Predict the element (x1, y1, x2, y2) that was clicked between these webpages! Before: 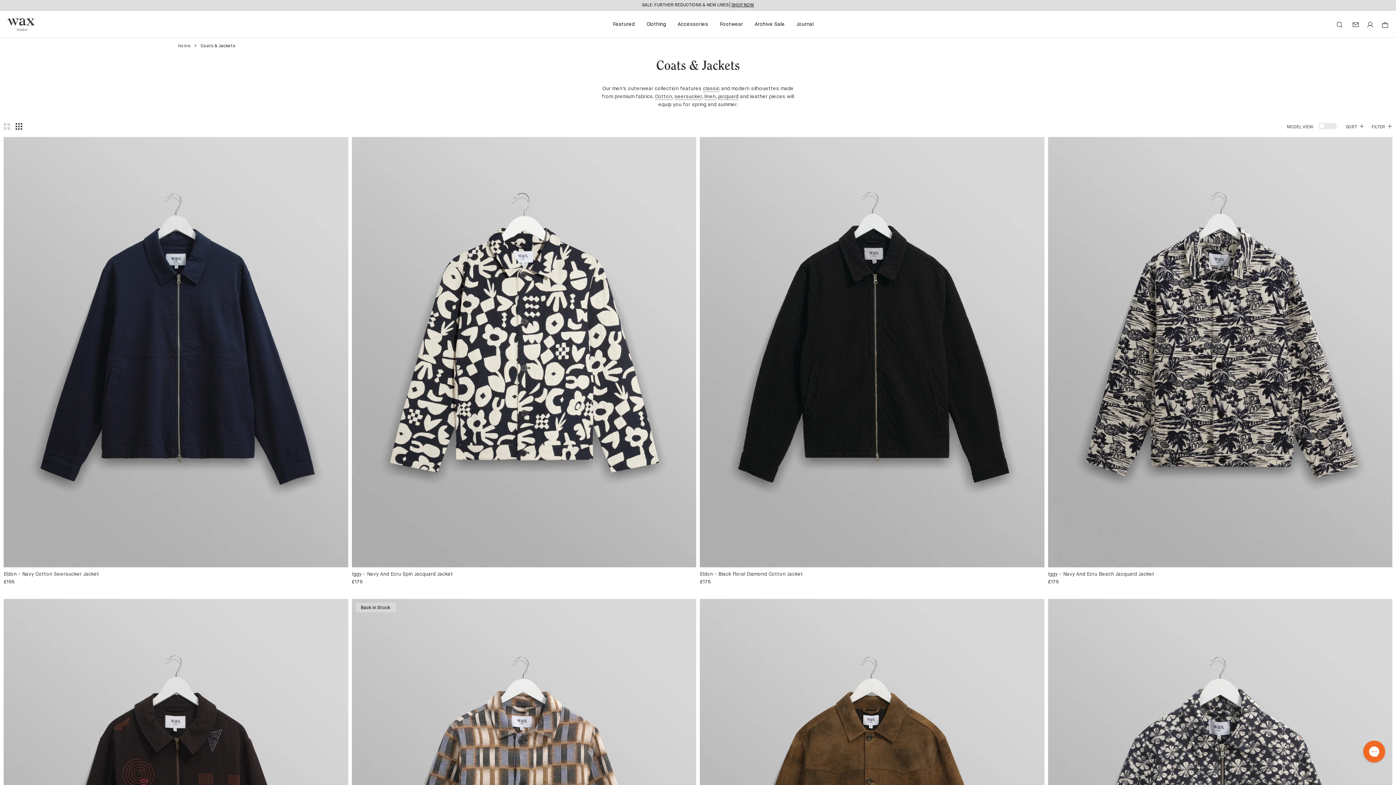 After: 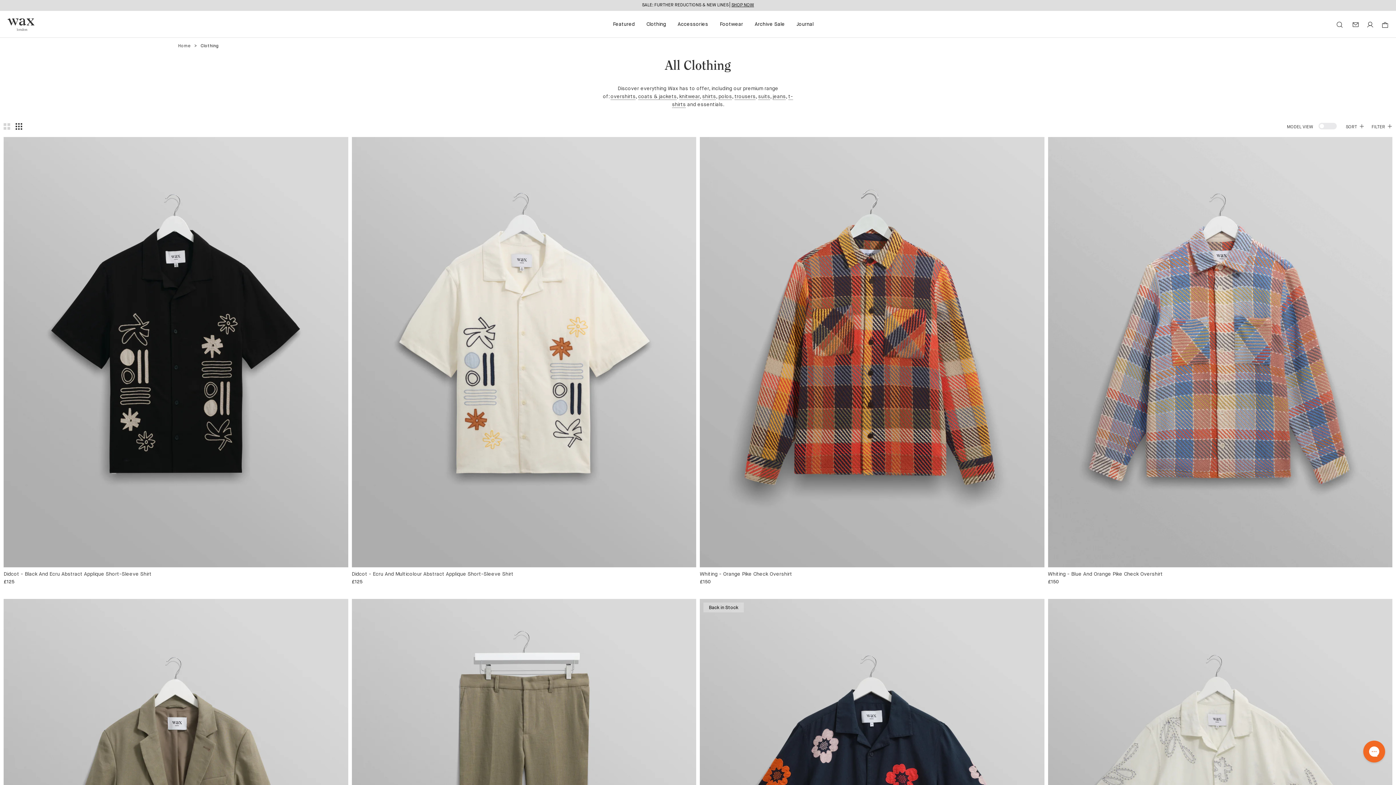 Action: bbox: (646, 21, 666, 26) label: Clothing